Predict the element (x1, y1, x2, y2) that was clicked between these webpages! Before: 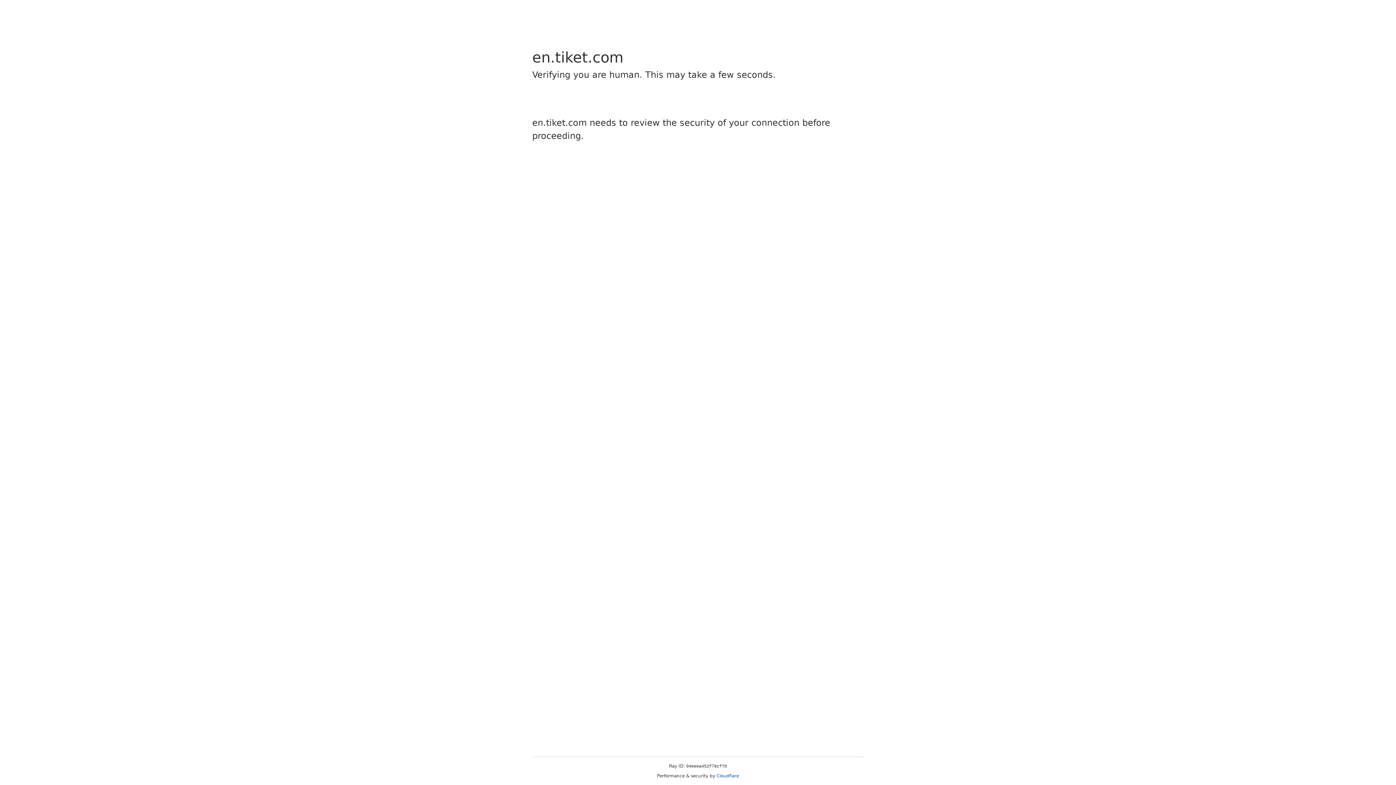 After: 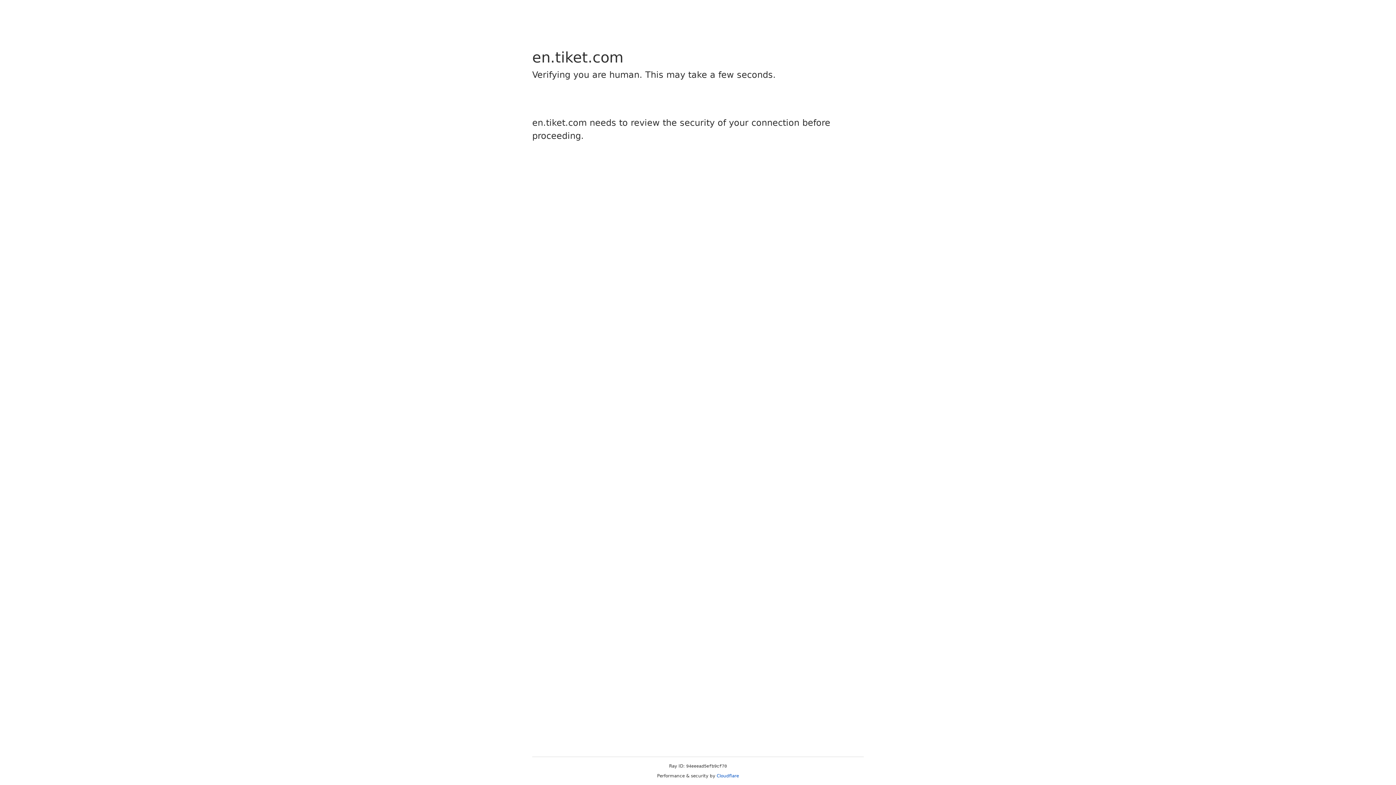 Action: bbox: (716, 773, 739, 778) label: Cloudflare